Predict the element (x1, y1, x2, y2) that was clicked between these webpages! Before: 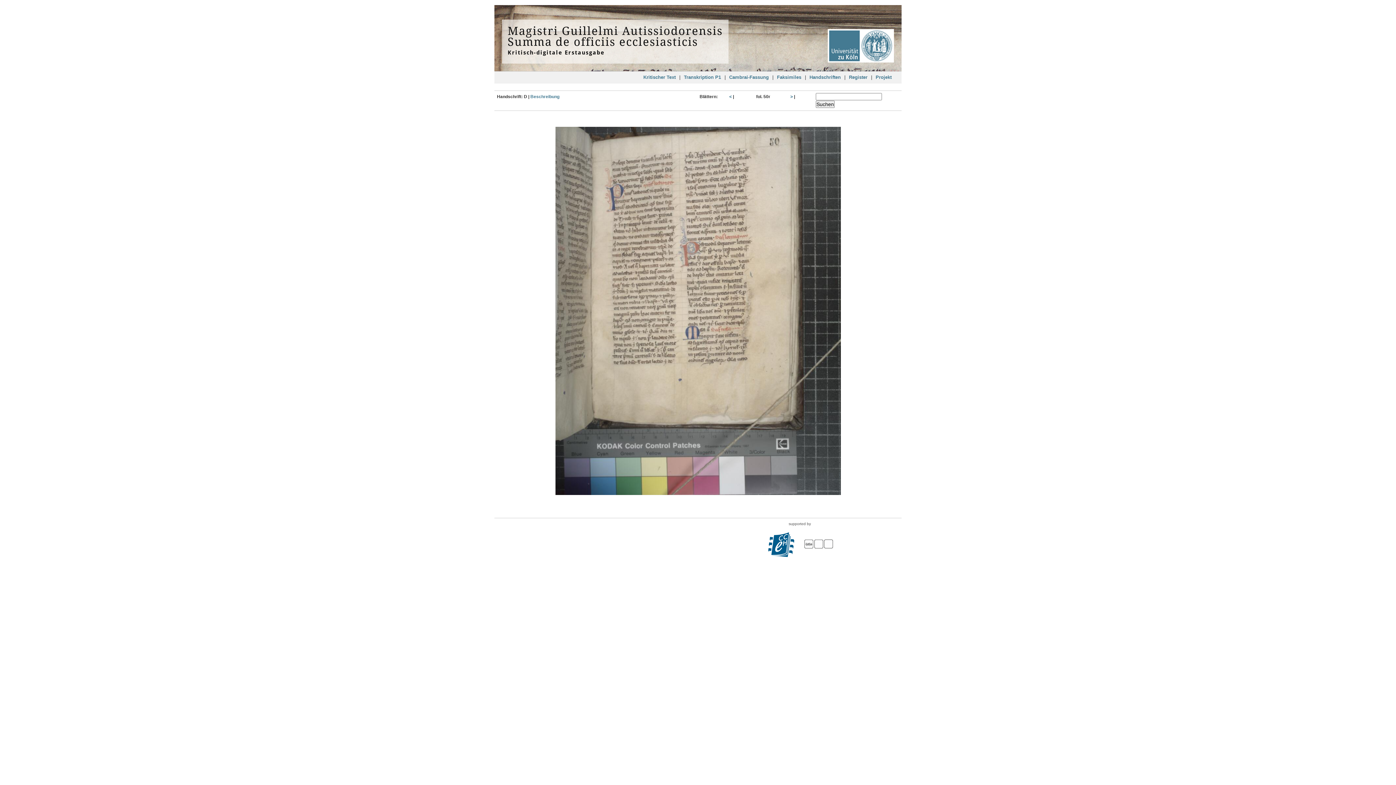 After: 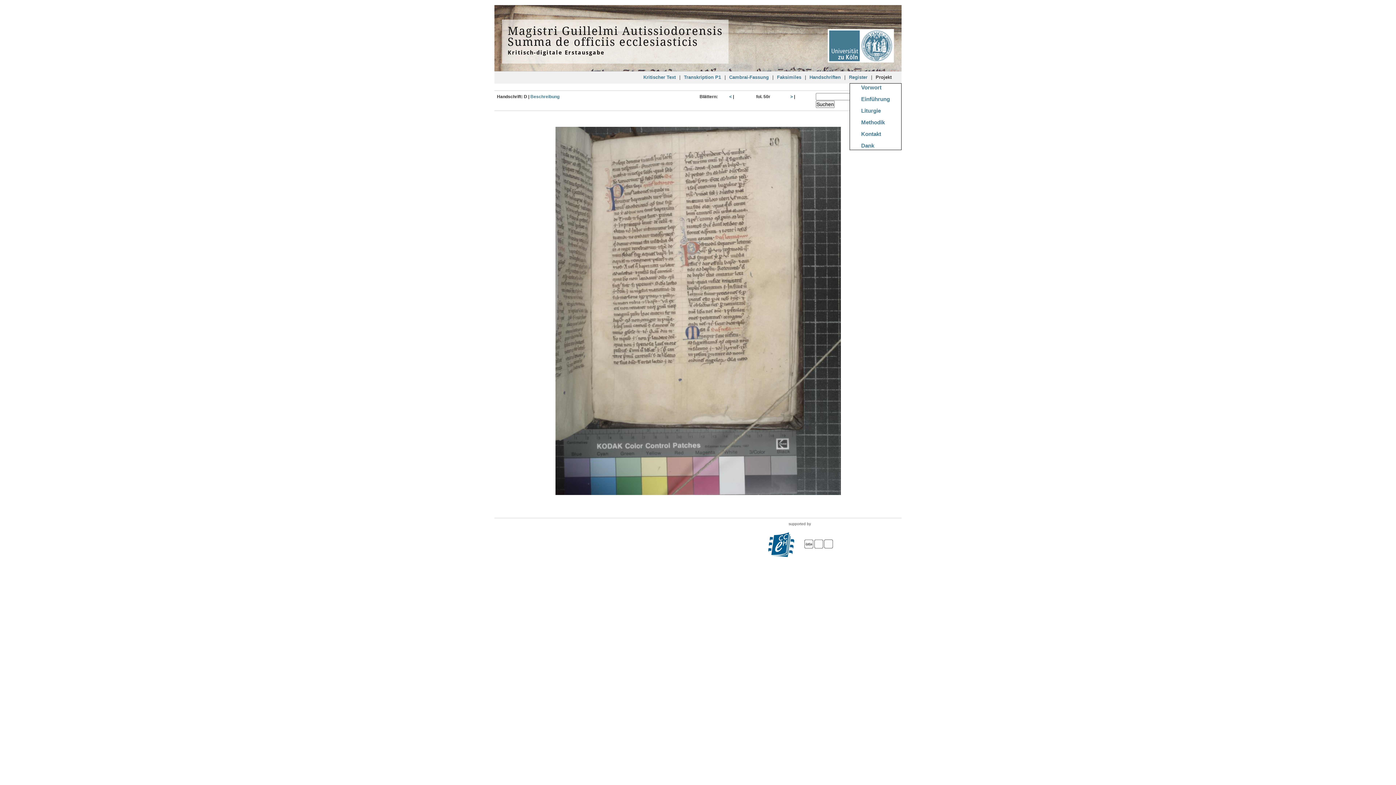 Action: label: Projekt bbox: (872, 71, 895, 83)